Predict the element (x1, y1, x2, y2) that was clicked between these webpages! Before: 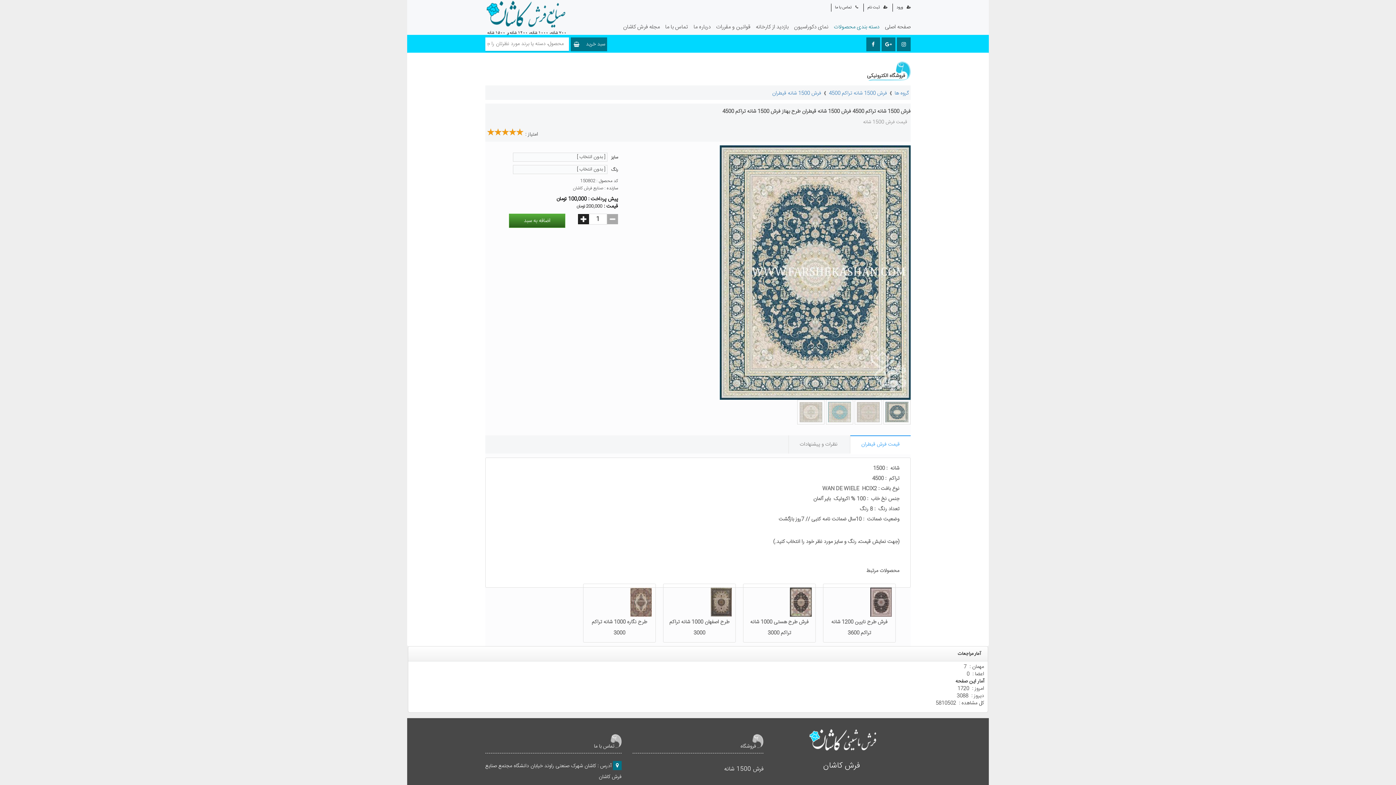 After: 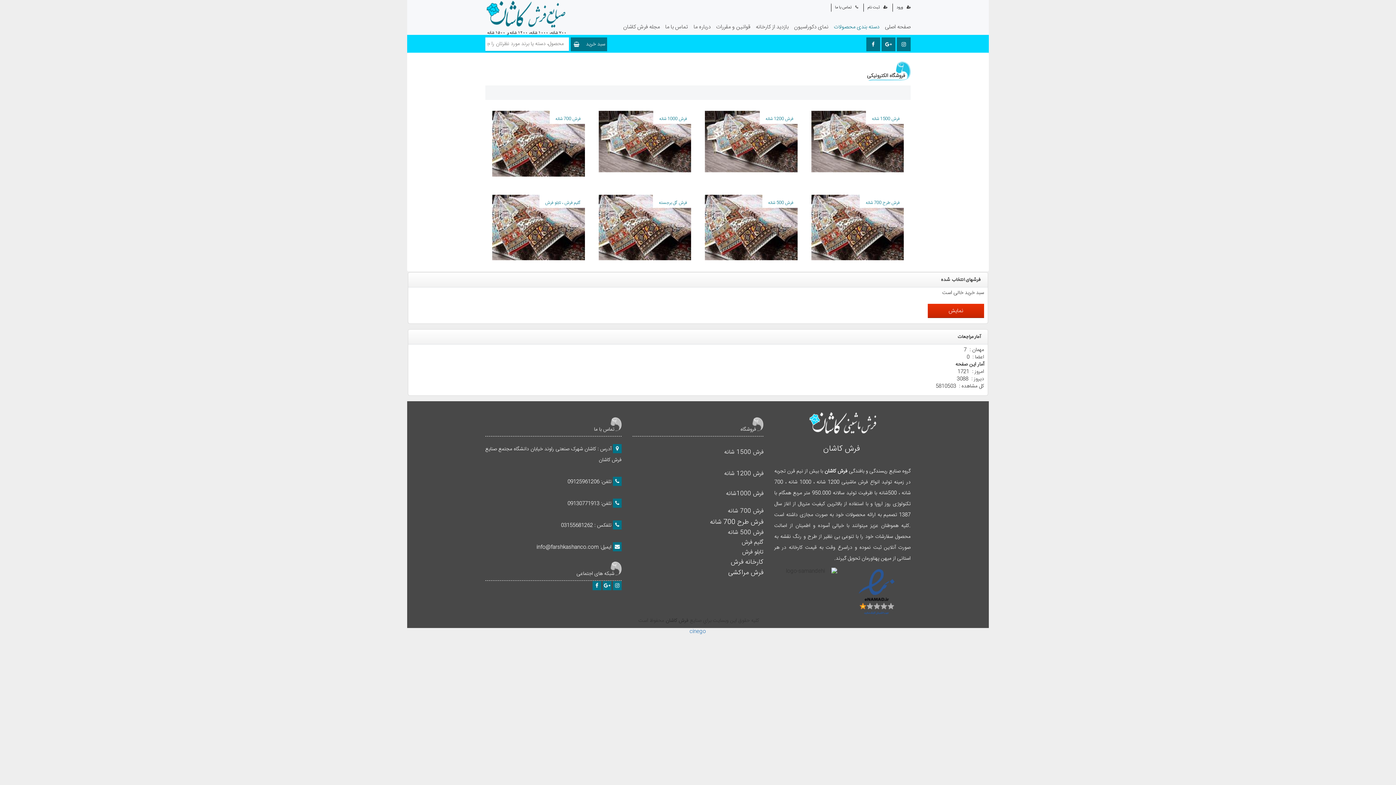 Action: label: دسته بندی محصولات bbox: (834, 22, 879, 31)